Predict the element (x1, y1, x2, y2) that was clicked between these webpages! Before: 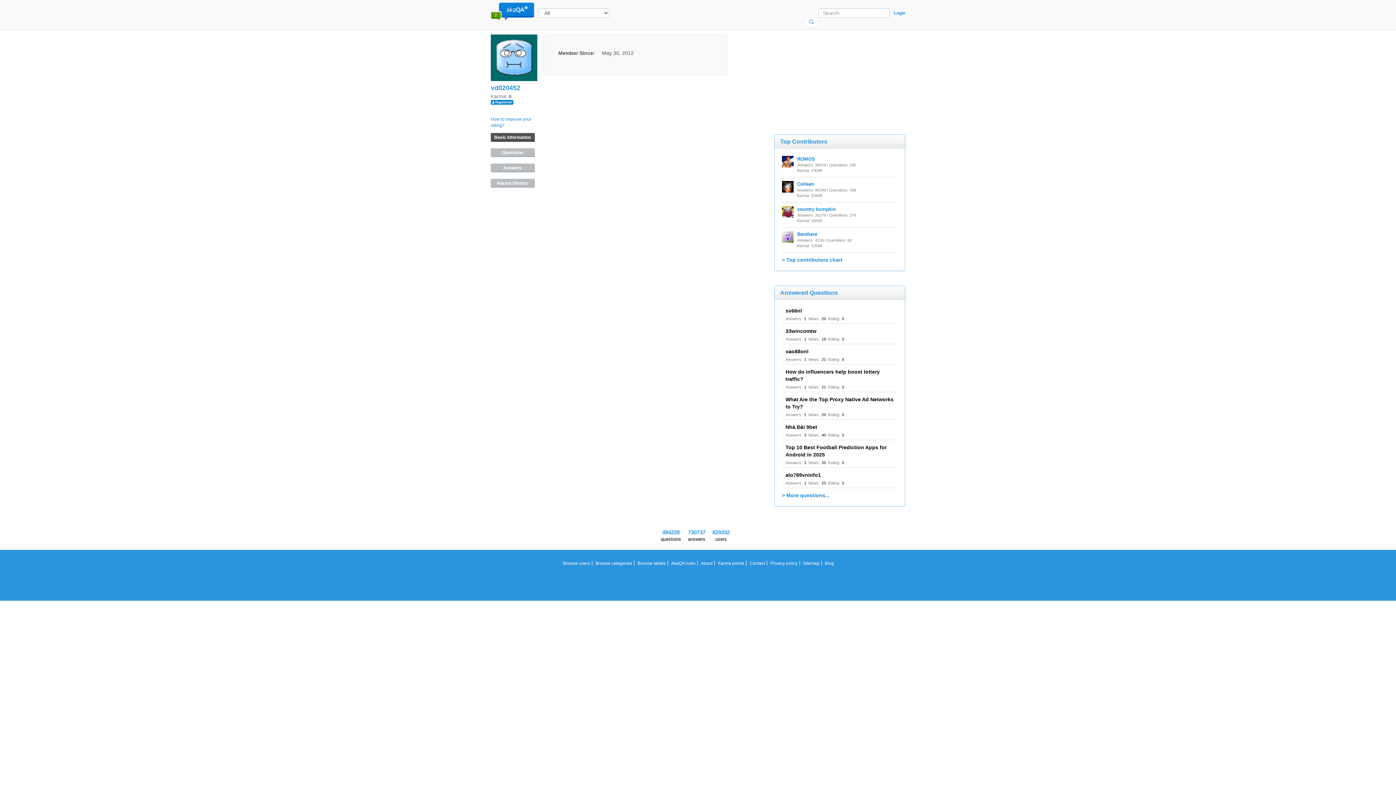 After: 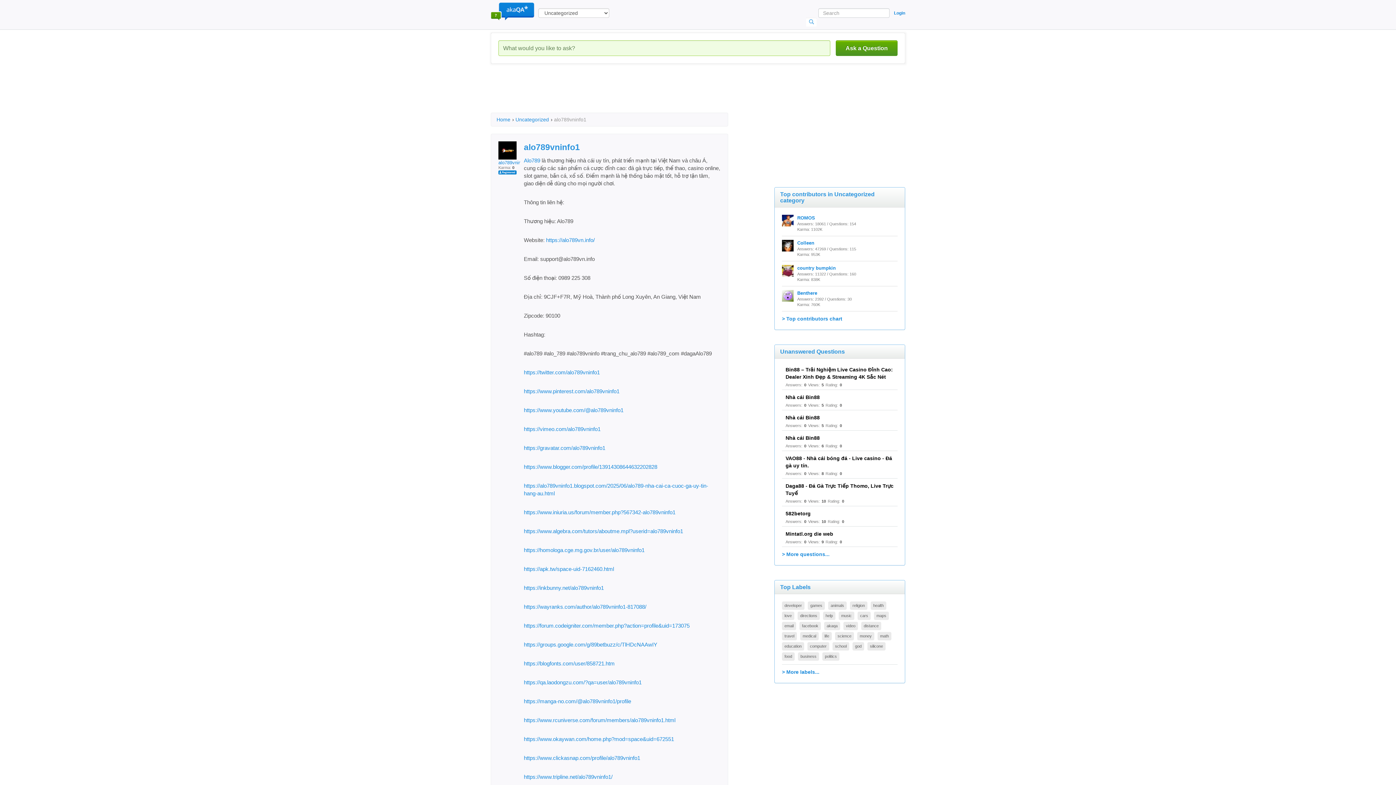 Action: label: alo789vninfo1 bbox: (785, 472, 821, 478)